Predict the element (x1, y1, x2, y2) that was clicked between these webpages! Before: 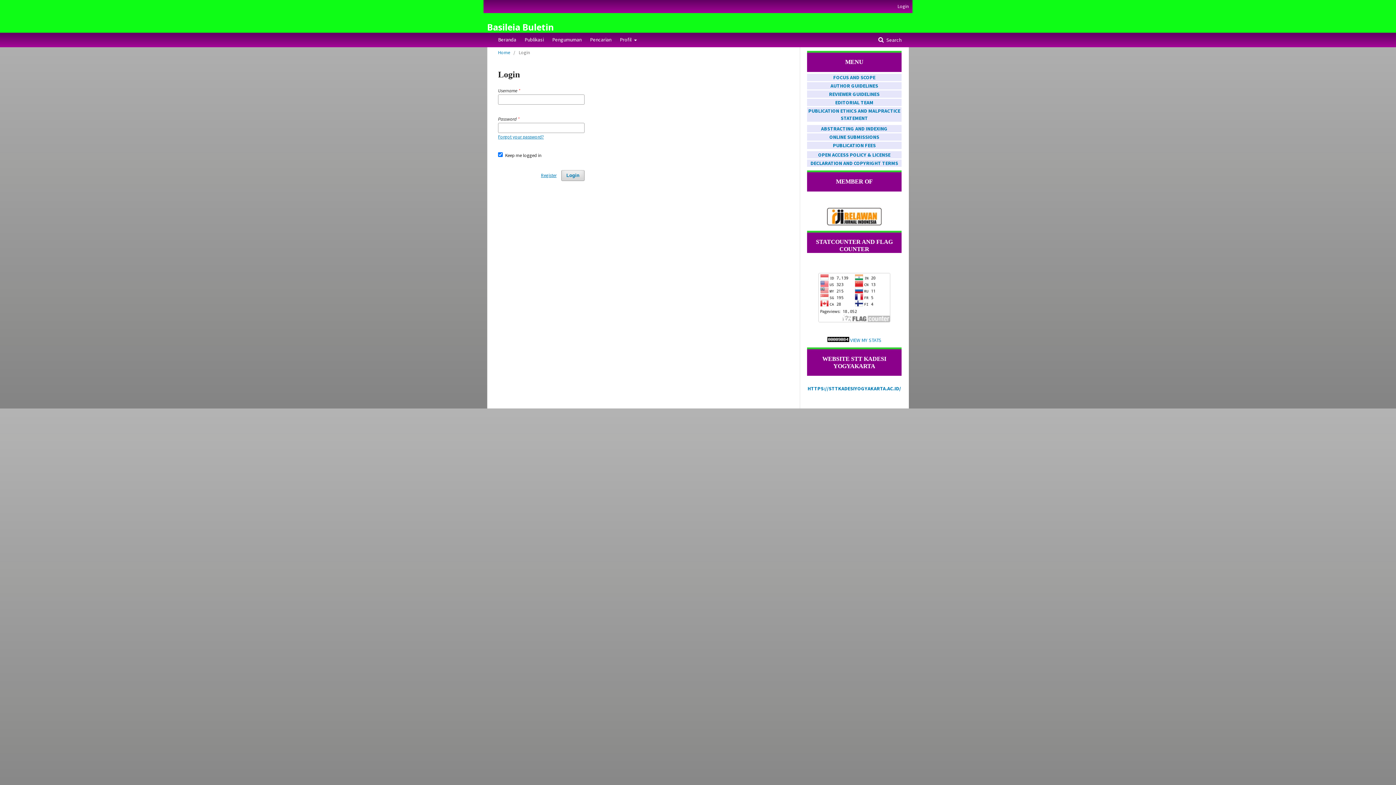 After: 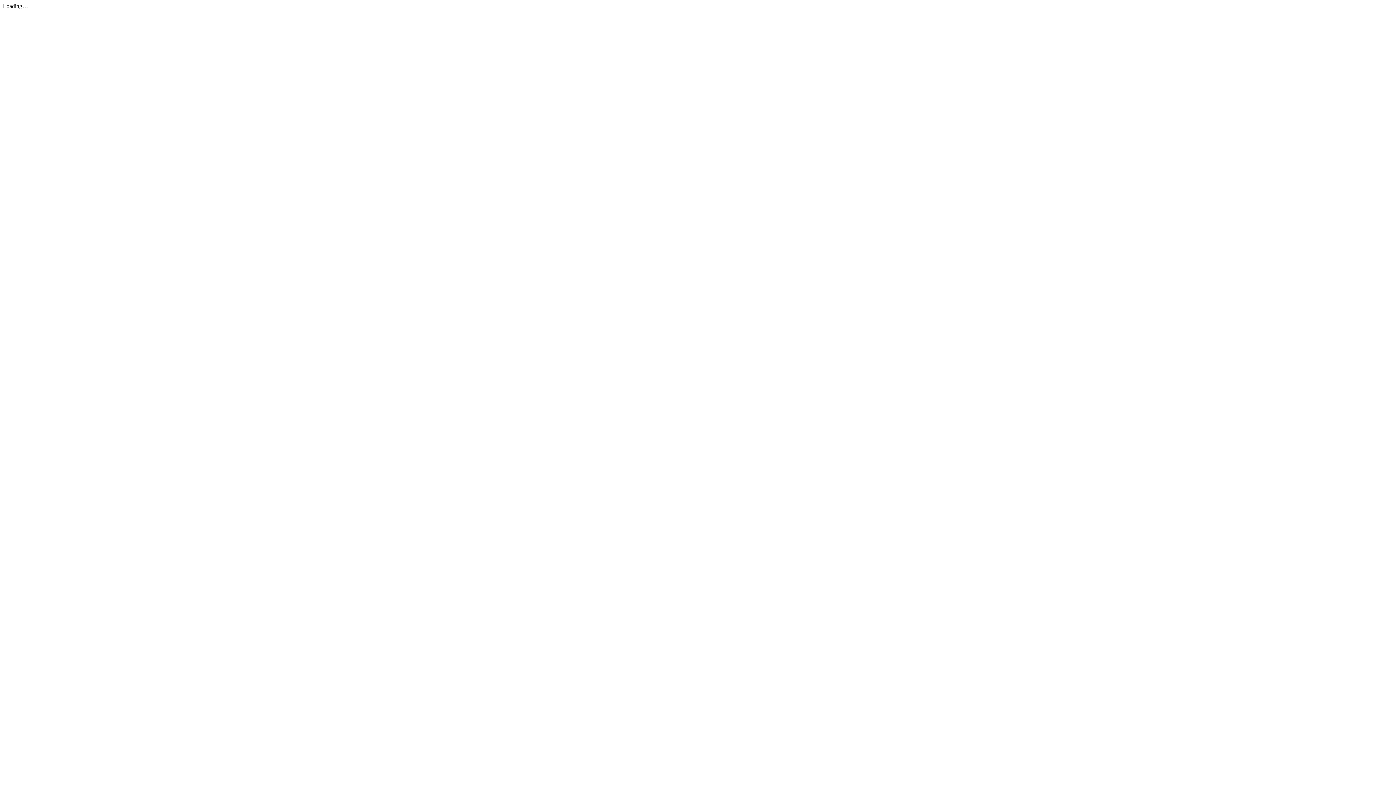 Action: label: DECLARATION AND COPYRIGHT TERMS bbox: (810, 159, 898, 166)